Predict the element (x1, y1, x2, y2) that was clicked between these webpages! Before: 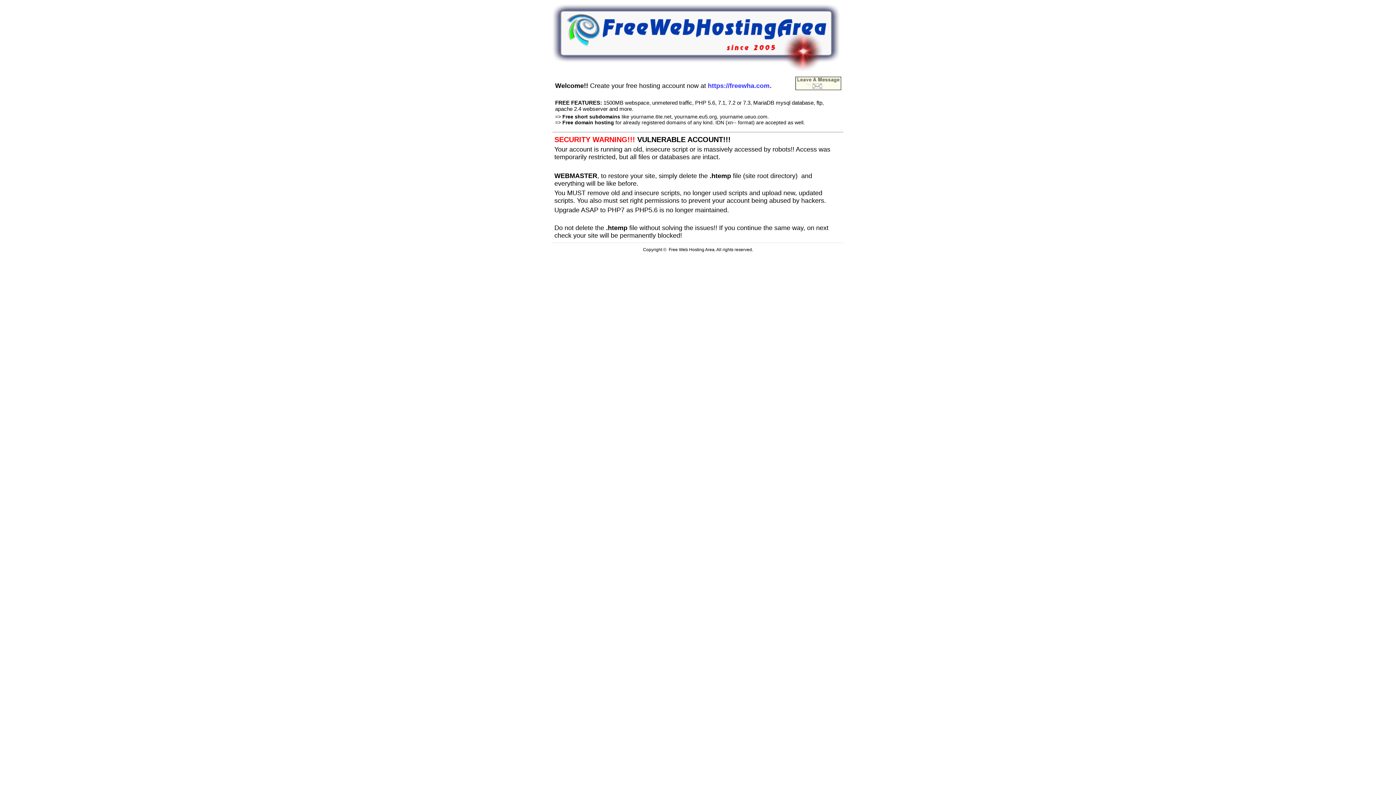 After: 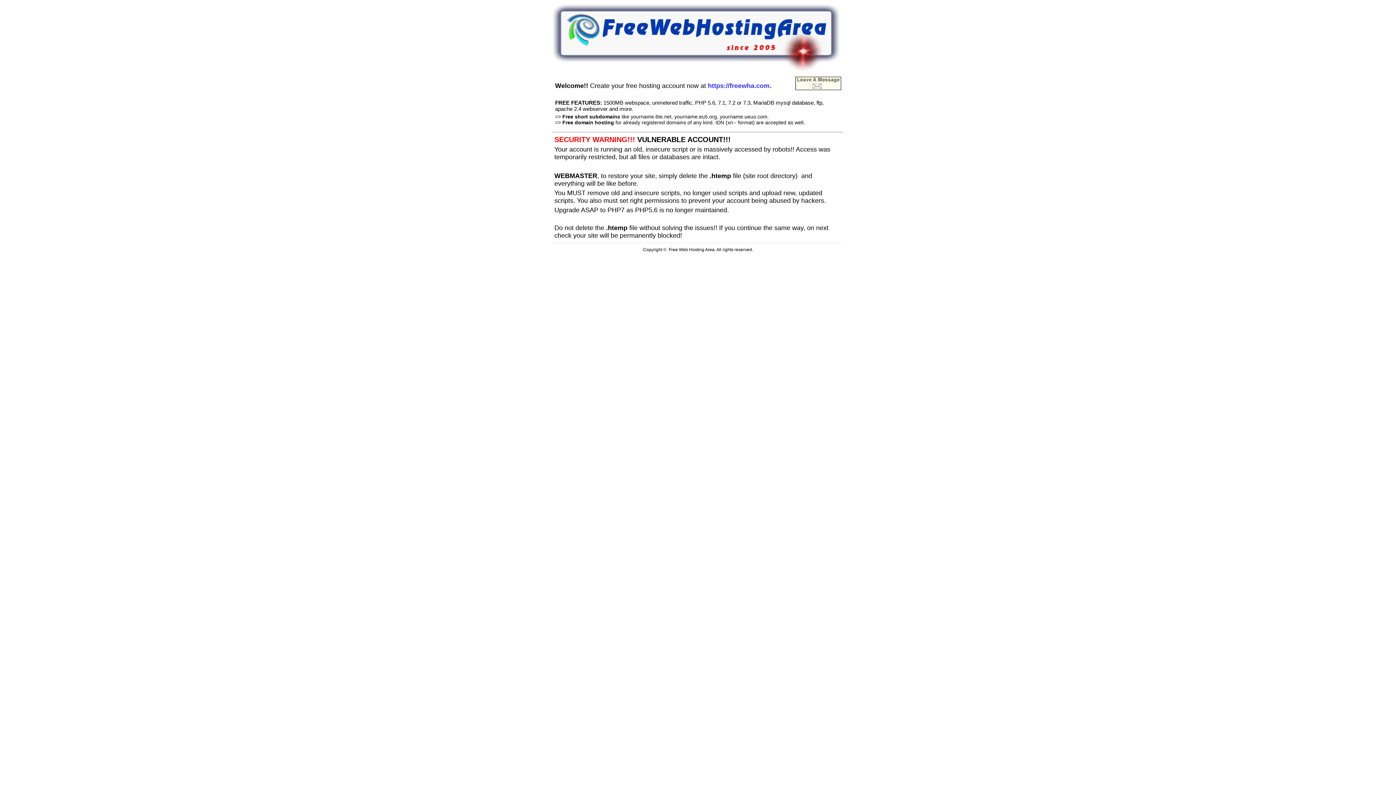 Action: bbox: (552, 66, 840, 72)